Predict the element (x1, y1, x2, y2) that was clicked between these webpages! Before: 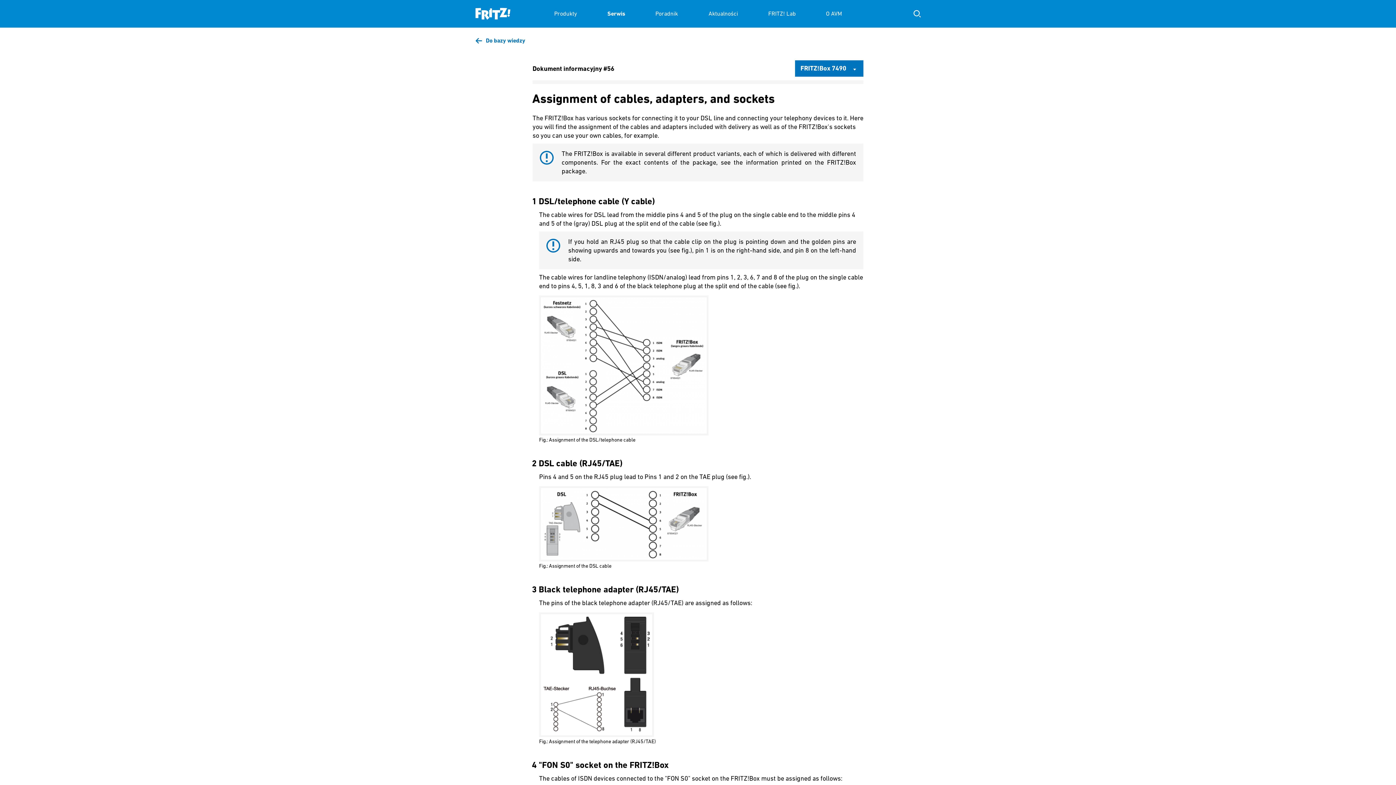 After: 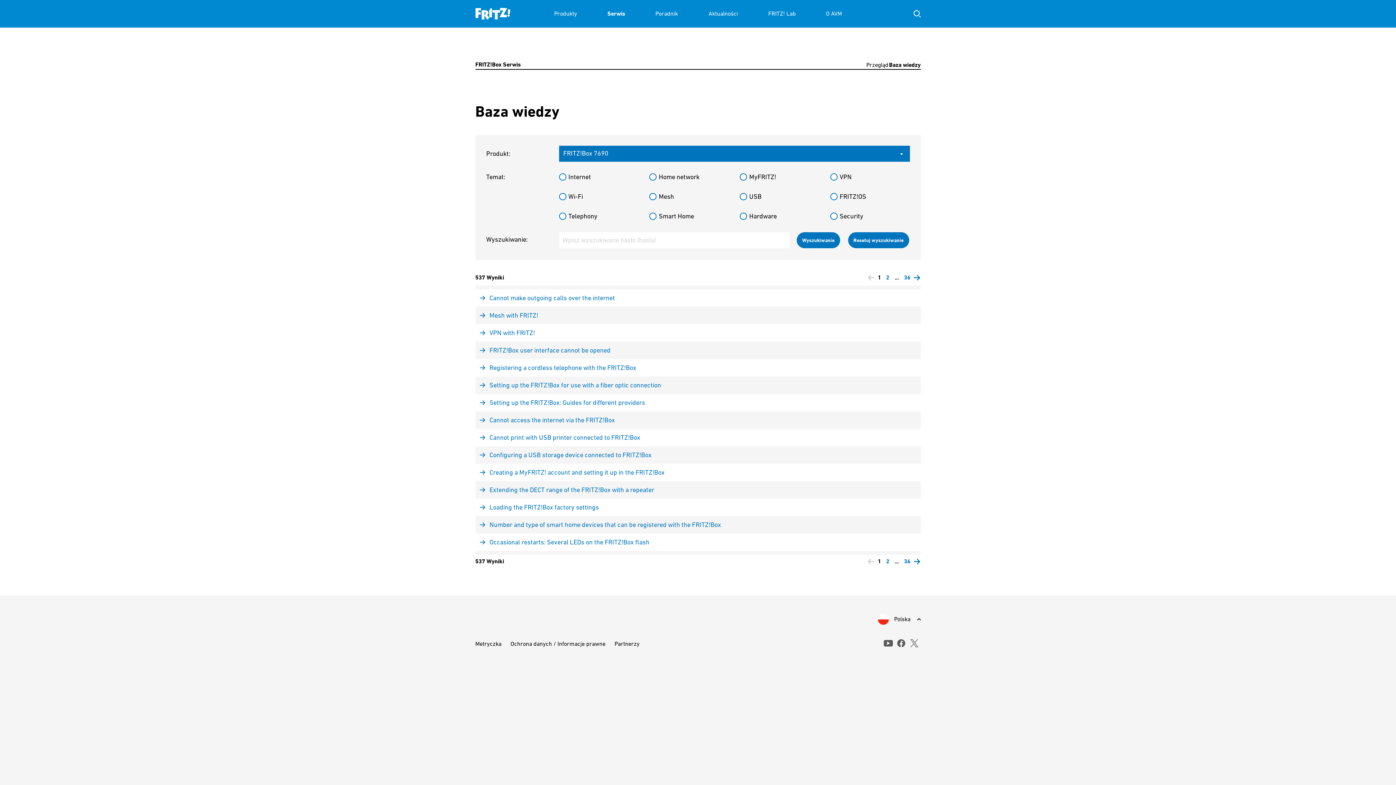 Action: label: Do bazy wiedzy bbox: (475, 36, 525, 44)